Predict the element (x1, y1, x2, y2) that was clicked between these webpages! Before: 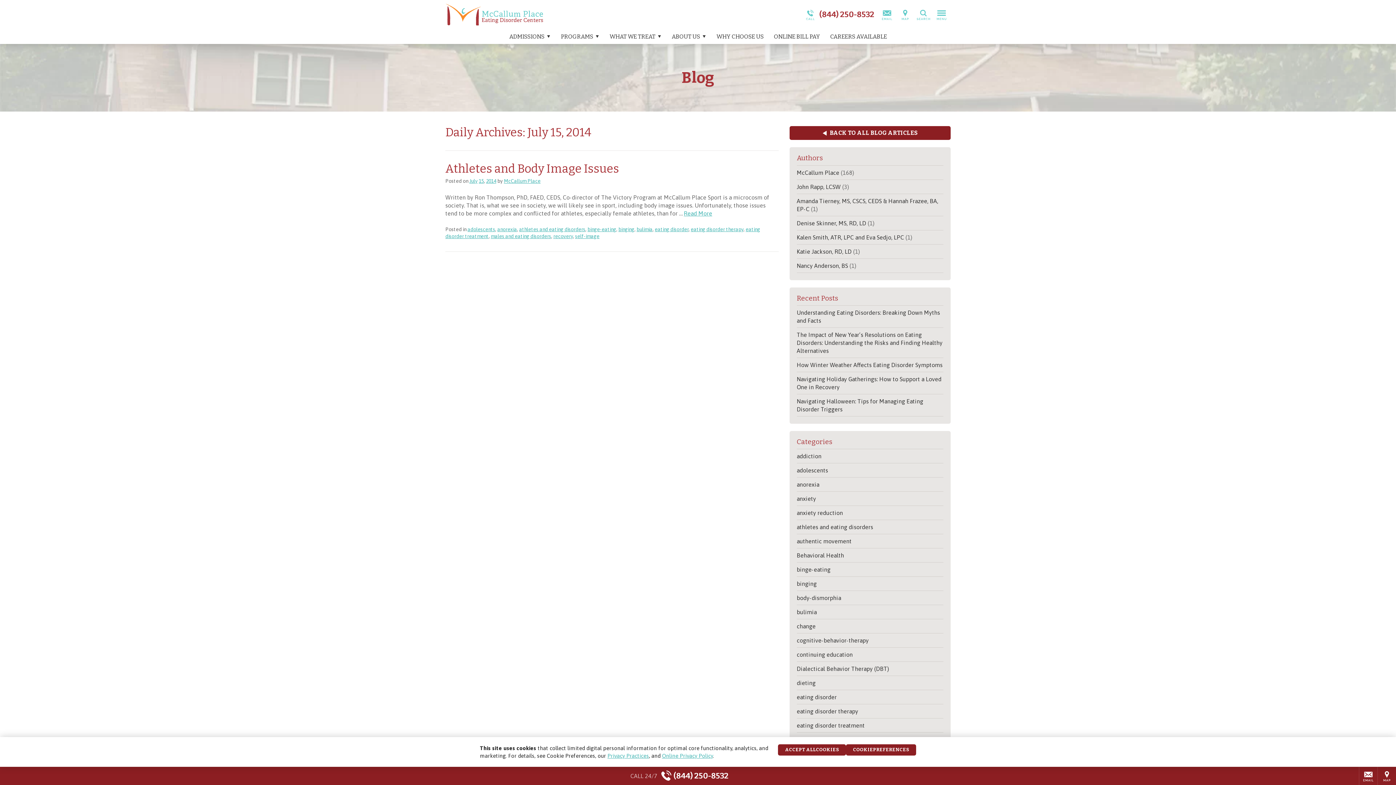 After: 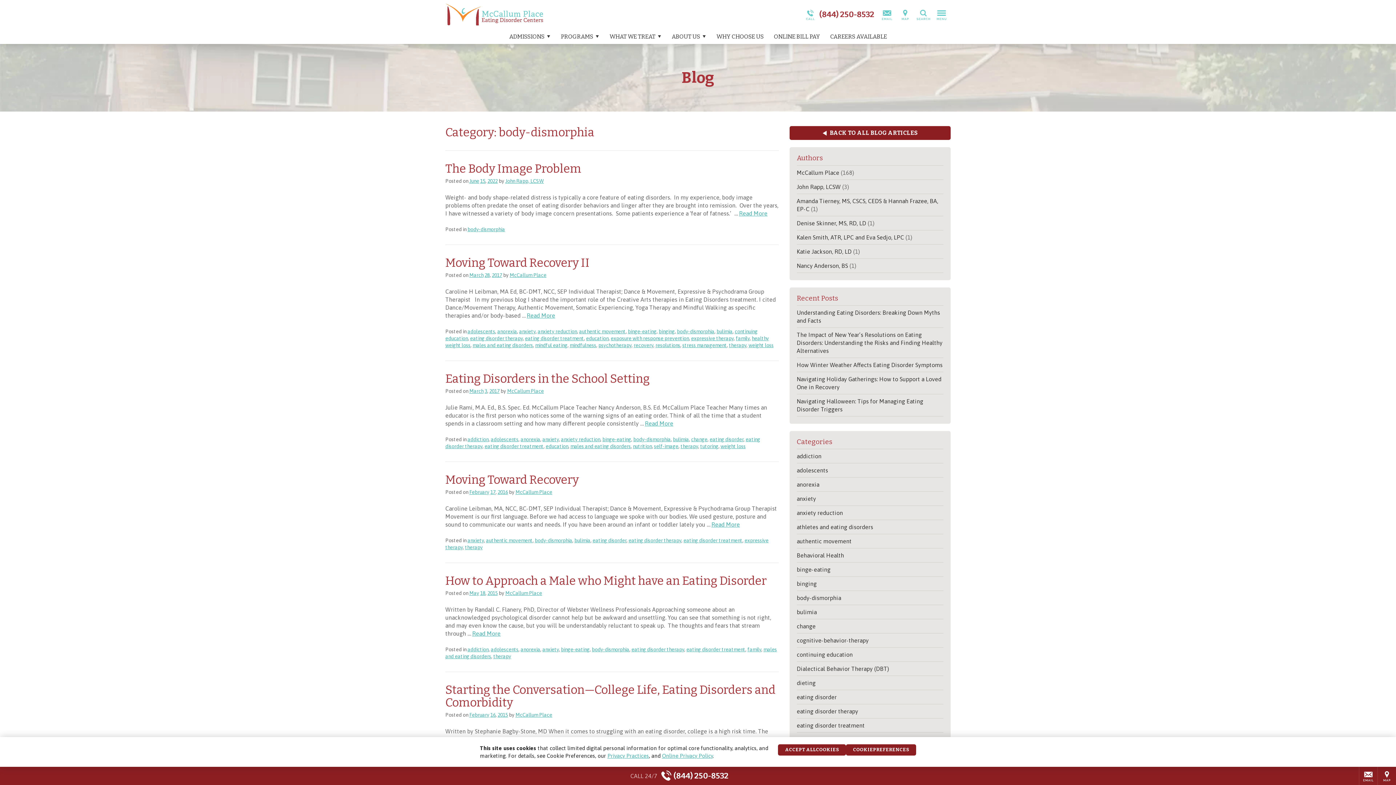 Action: bbox: (796, 595, 841, 601) label: body-dismorphia